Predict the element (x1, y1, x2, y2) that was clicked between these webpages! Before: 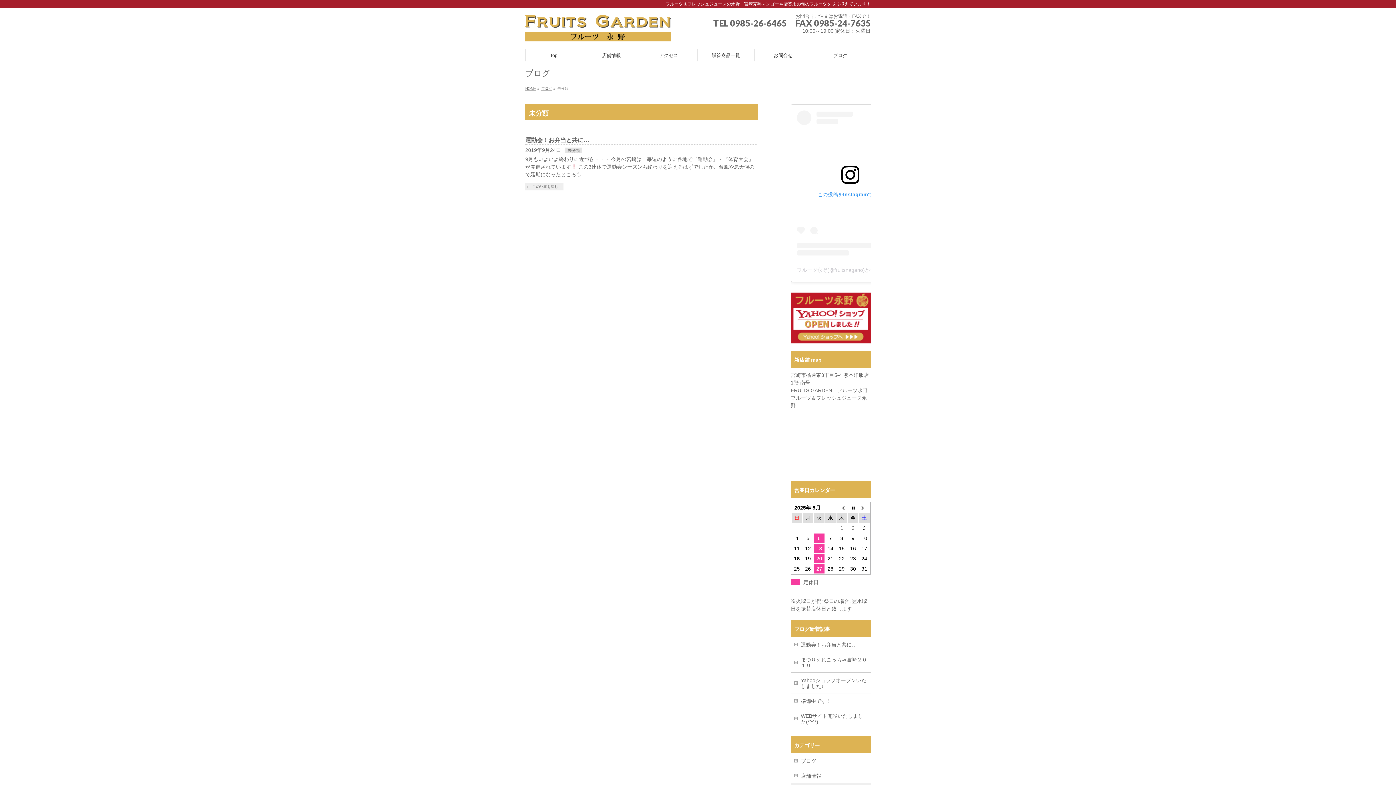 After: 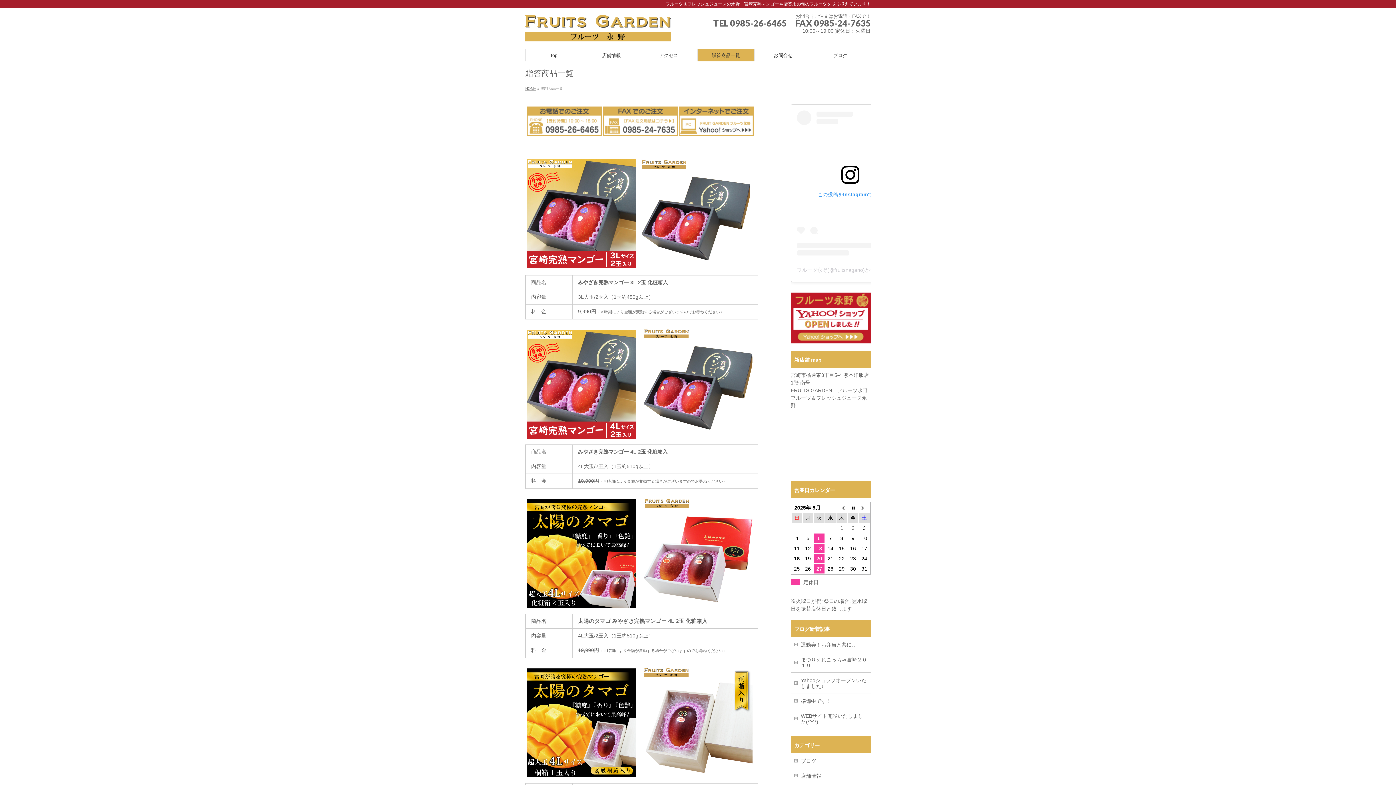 Action: label: 贈答商品一覧 bbox: (697, 49, 754, 61)